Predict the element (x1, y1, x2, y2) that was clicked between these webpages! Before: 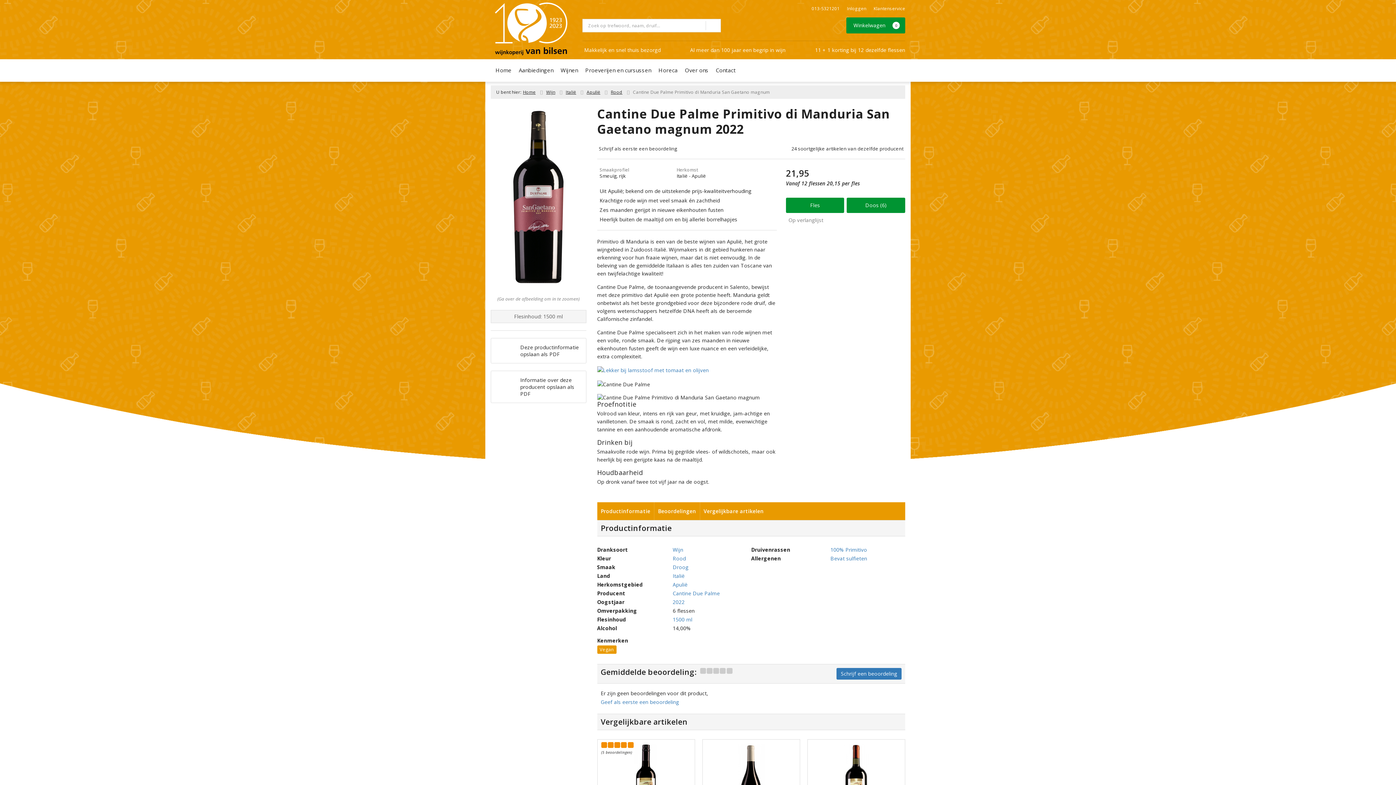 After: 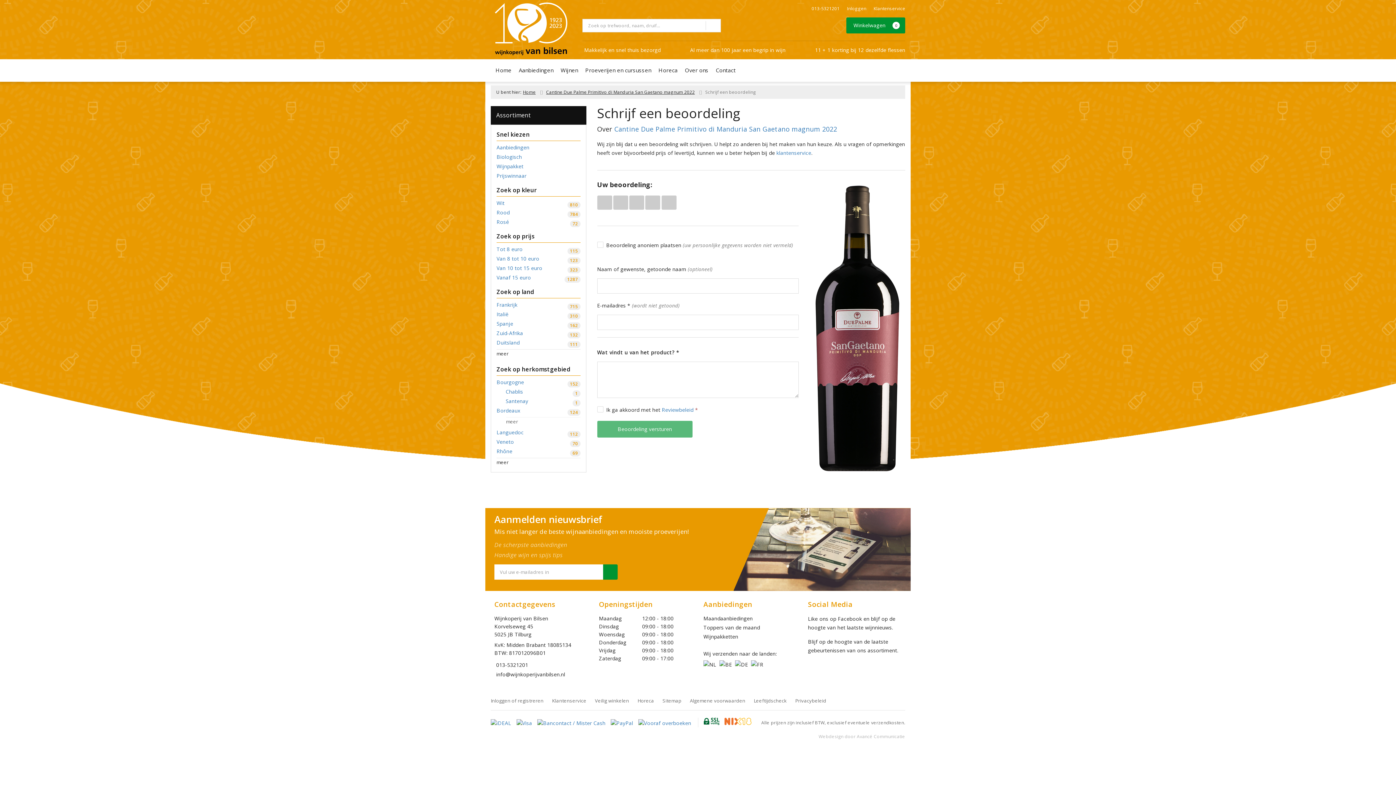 Action: bbox: (600, 698, 679, 705) label: Geef als eerste een beoordeling